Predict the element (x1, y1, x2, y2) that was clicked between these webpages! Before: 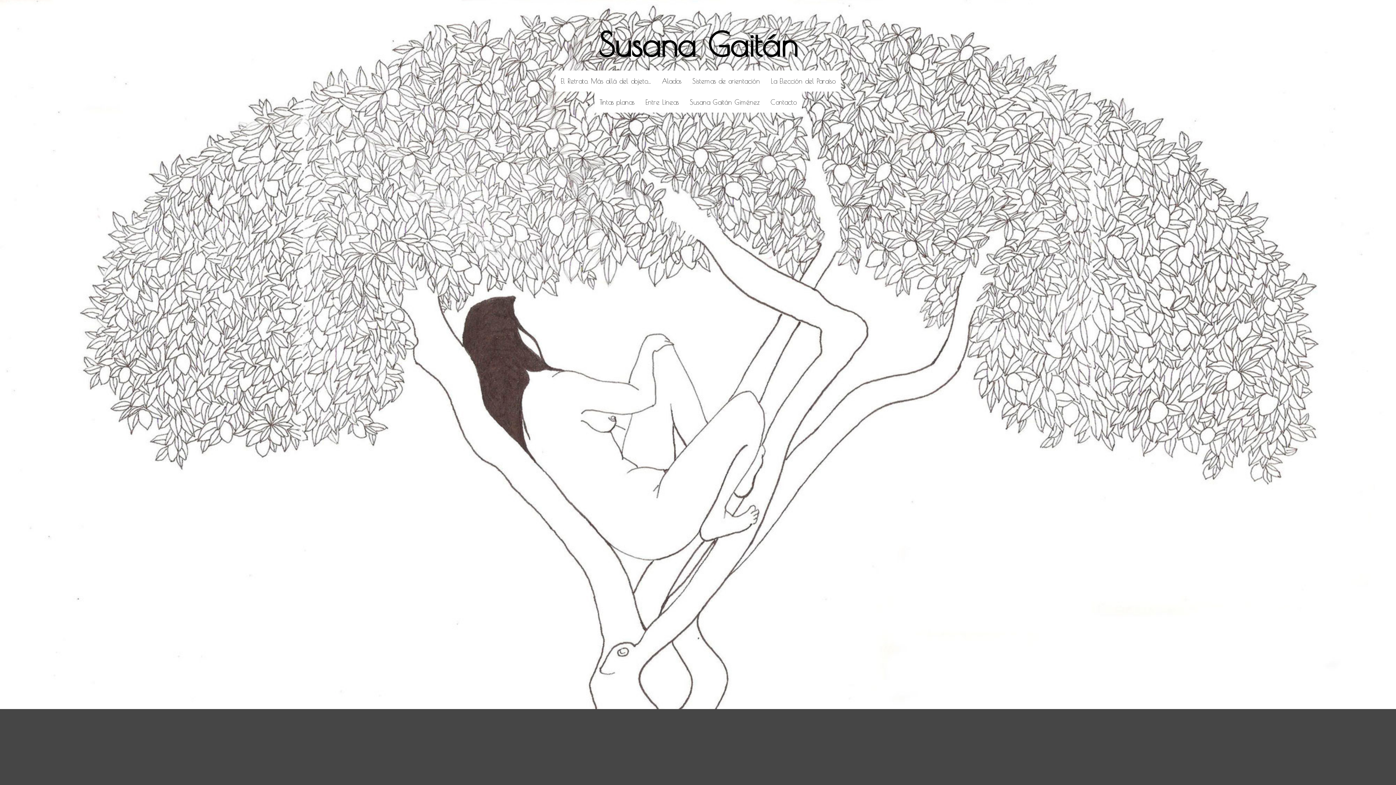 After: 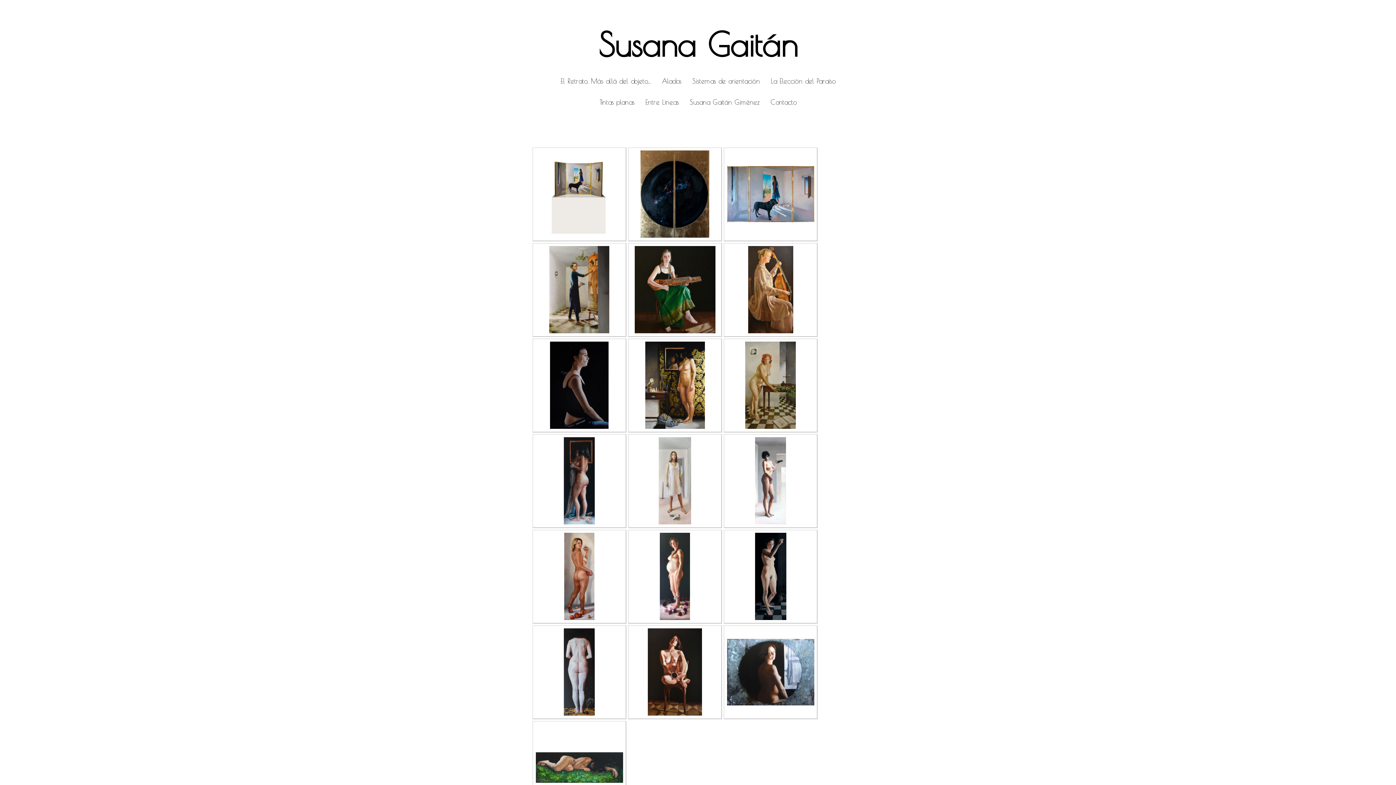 Action: bbox: (687, 70, 765, 91) label: Sistemas de orientación